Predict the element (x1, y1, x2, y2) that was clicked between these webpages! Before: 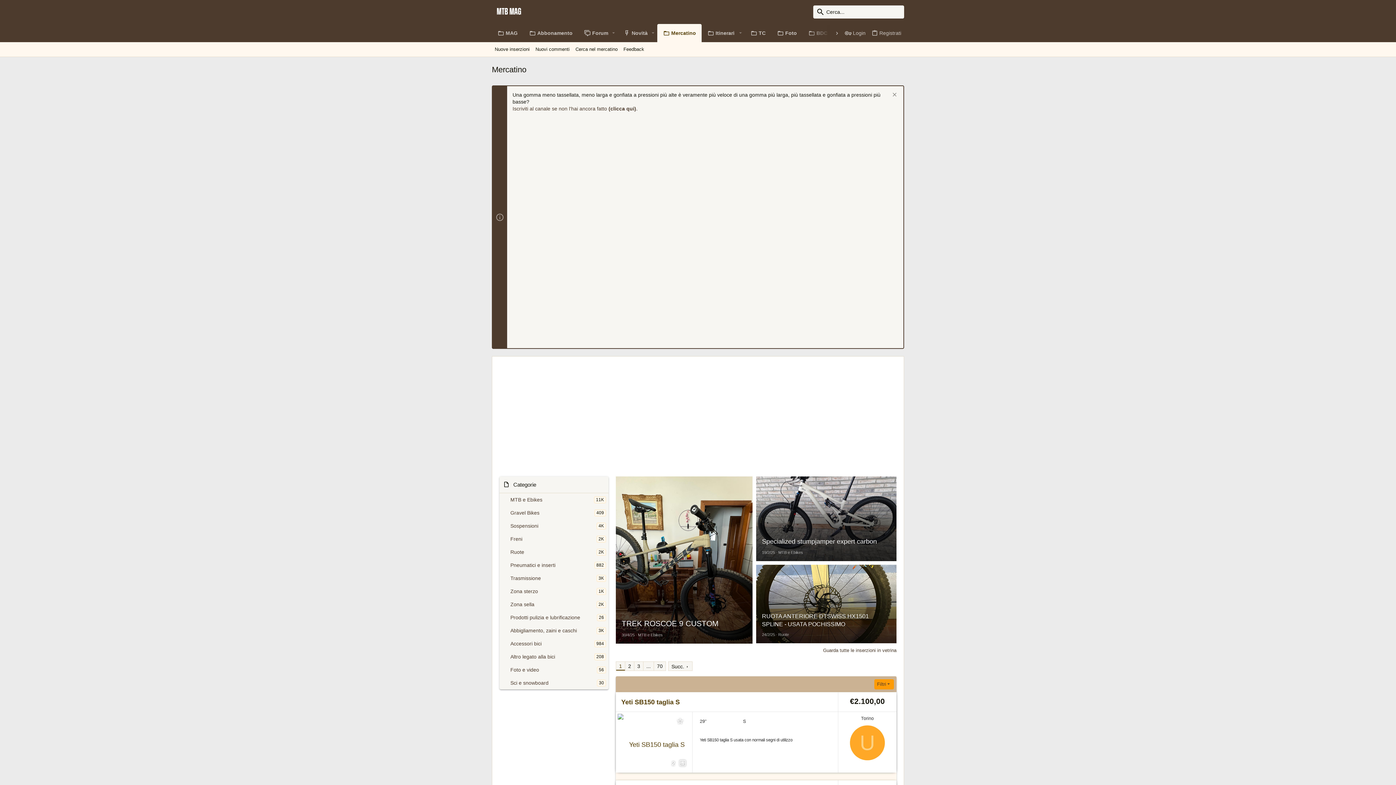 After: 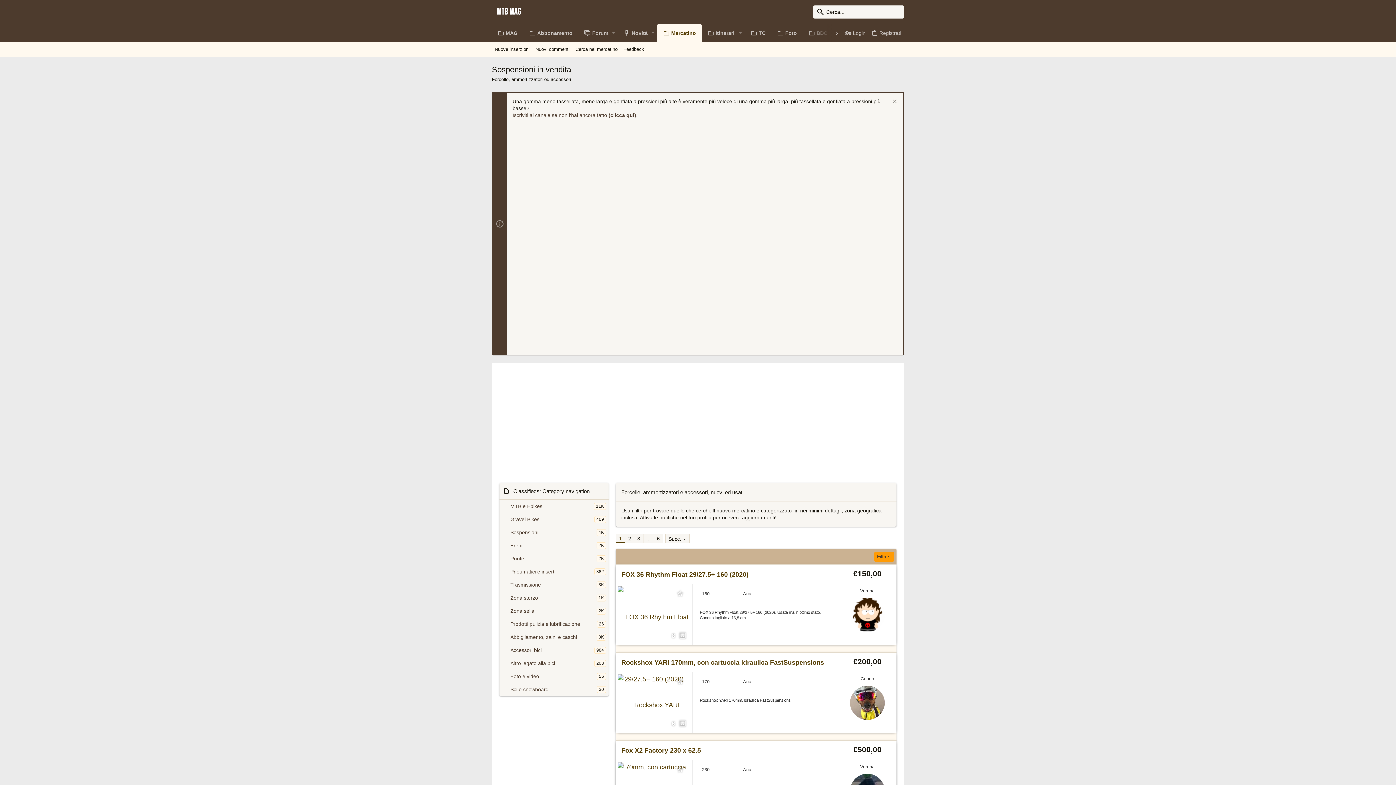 Action: bbox: (510, 520, 596, 532) label: Sospensioni